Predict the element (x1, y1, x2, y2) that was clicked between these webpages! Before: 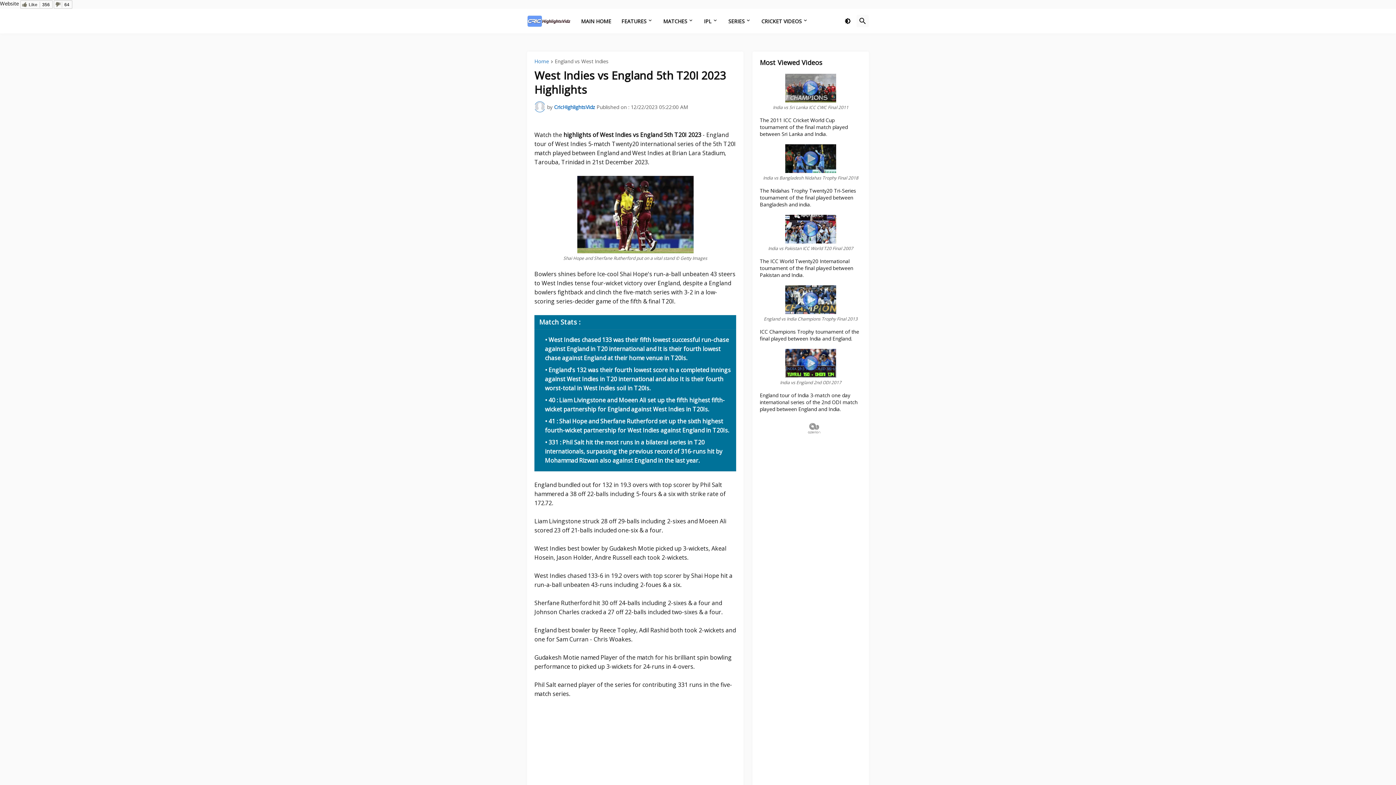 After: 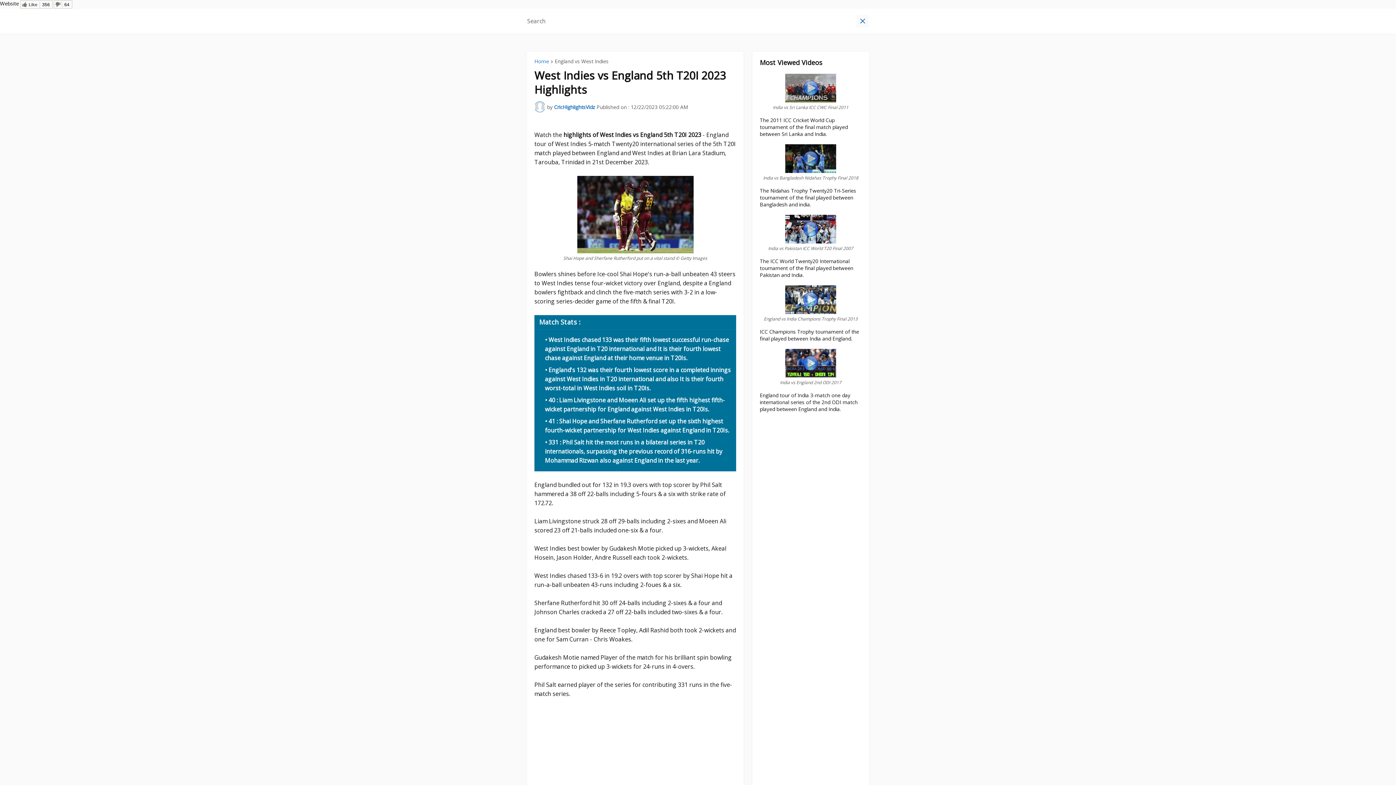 Action: bbox: (856, 14, 869, 27)